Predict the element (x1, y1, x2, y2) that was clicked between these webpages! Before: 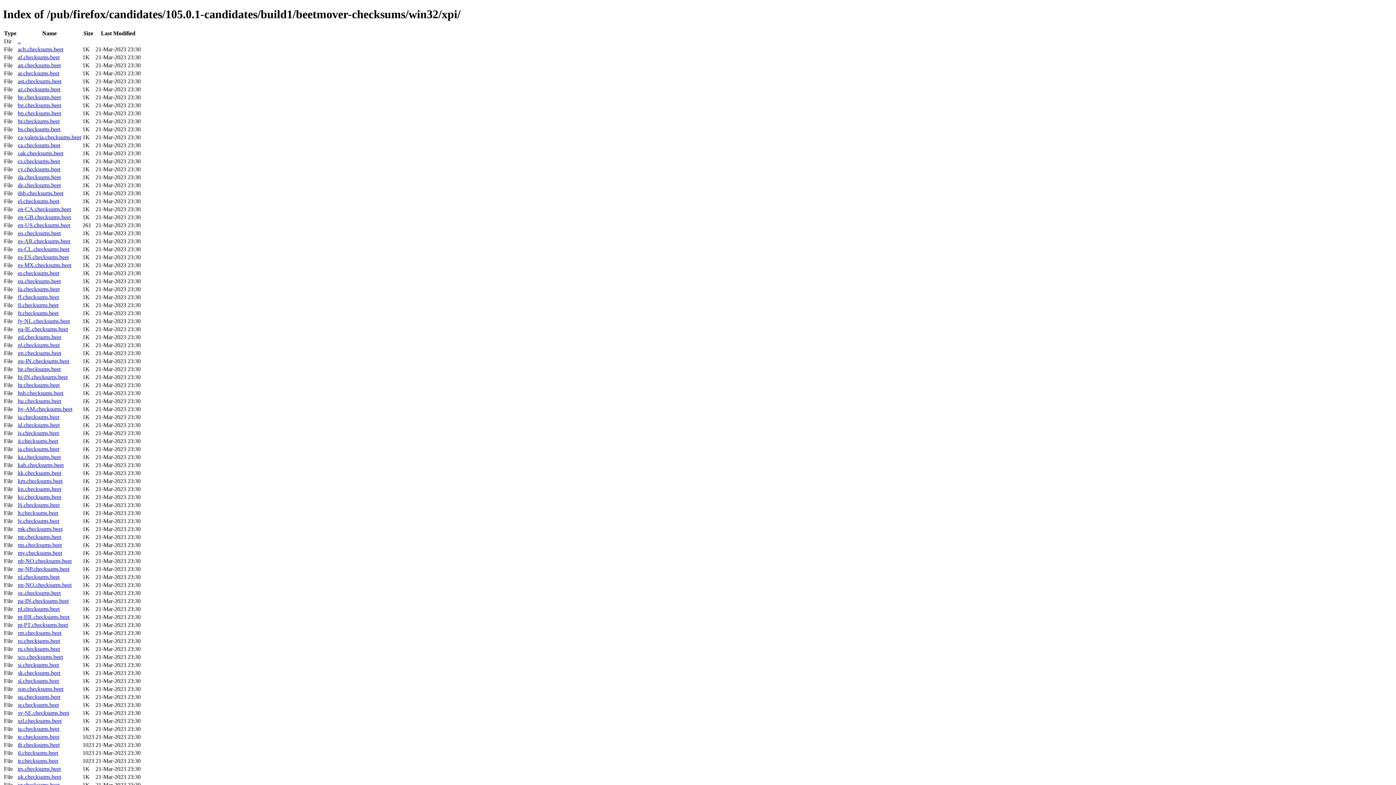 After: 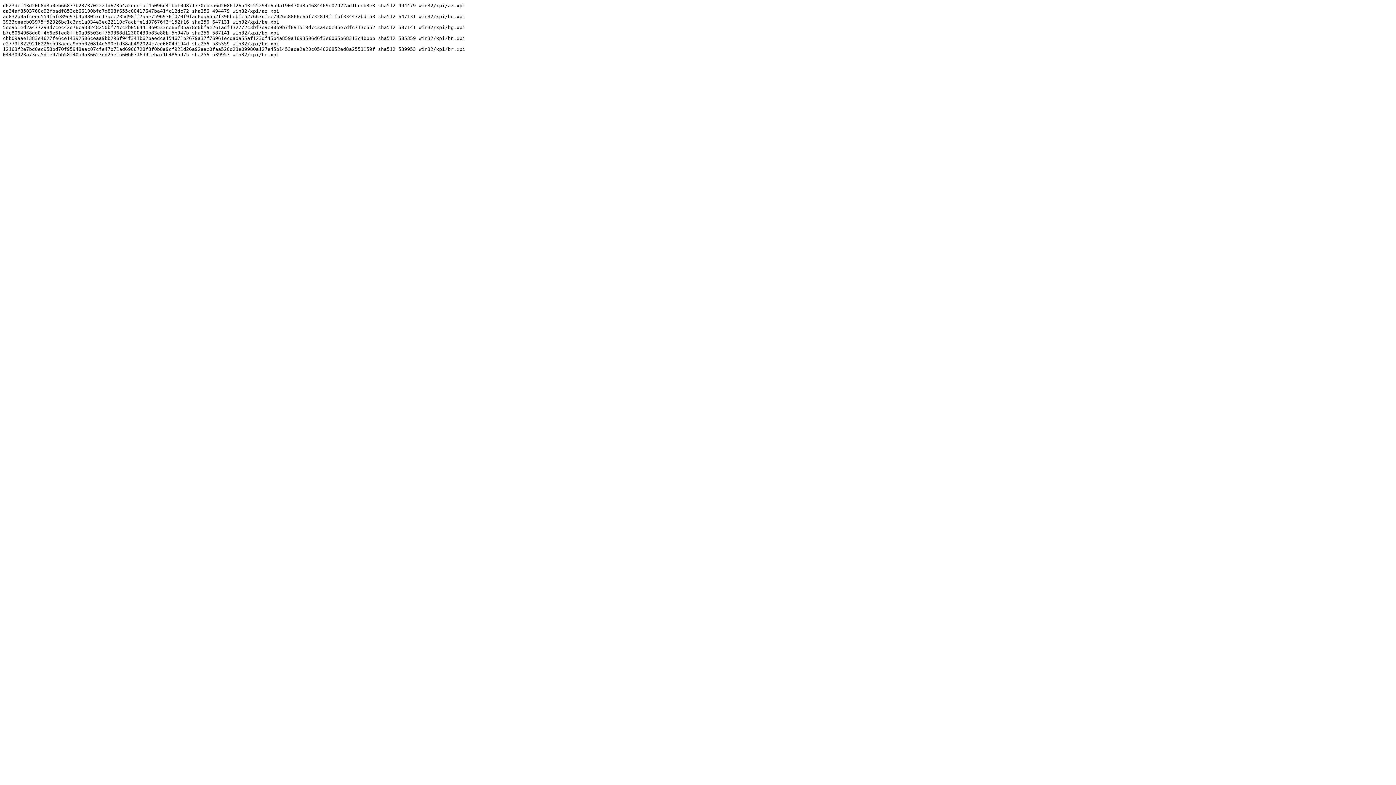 Action: bbox: (17, 118, 59, 124) label: br.checksums.beet